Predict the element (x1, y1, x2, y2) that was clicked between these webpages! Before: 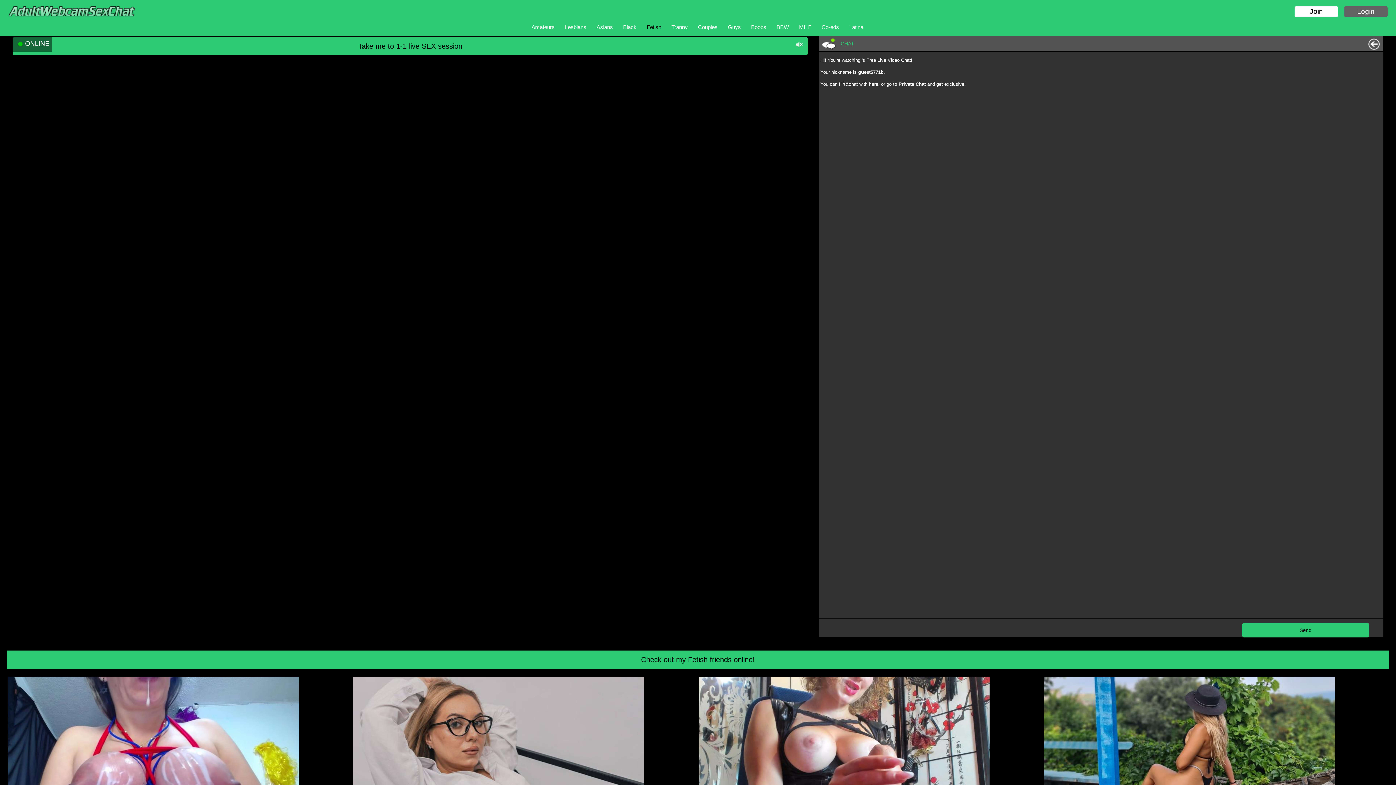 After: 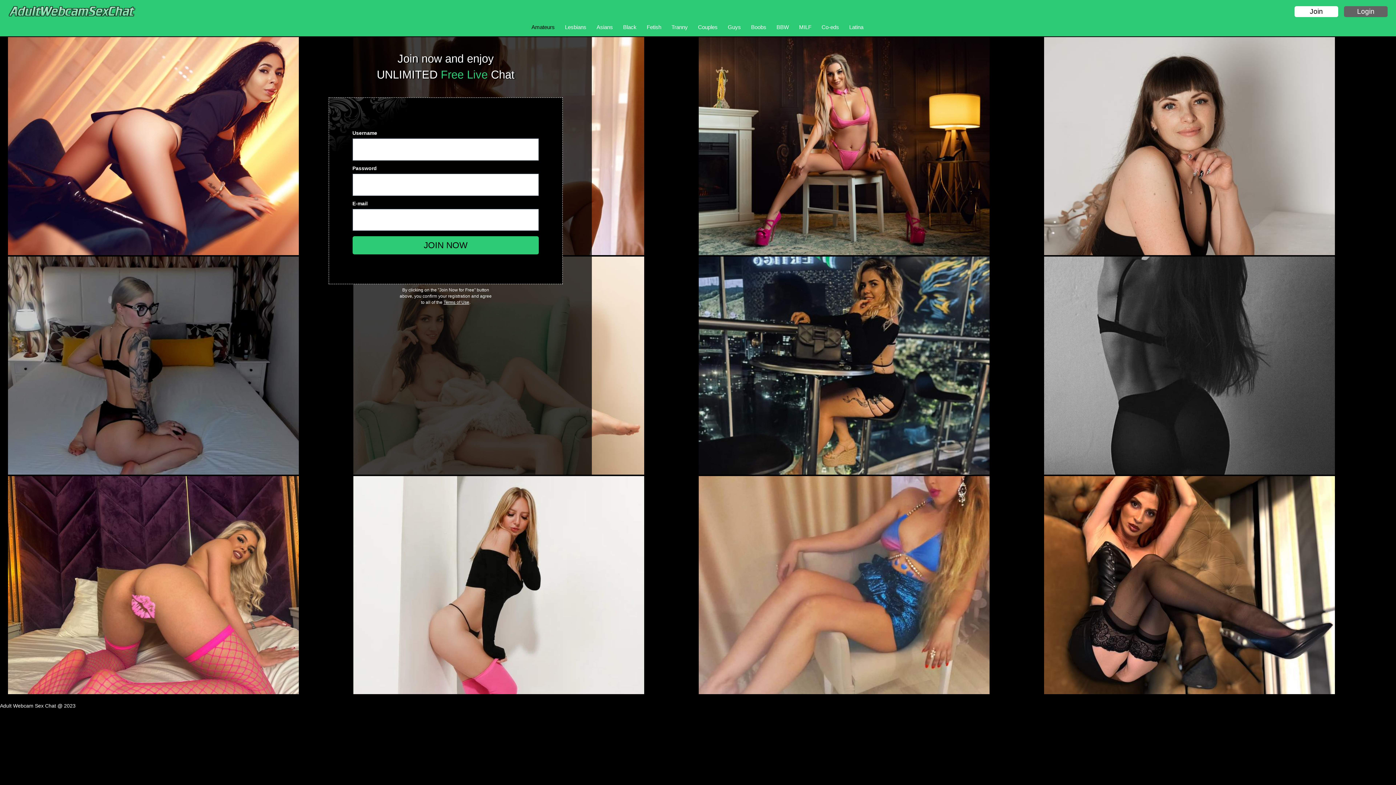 Action: bbox: (531, 24, 554, 30) label: Amateurs